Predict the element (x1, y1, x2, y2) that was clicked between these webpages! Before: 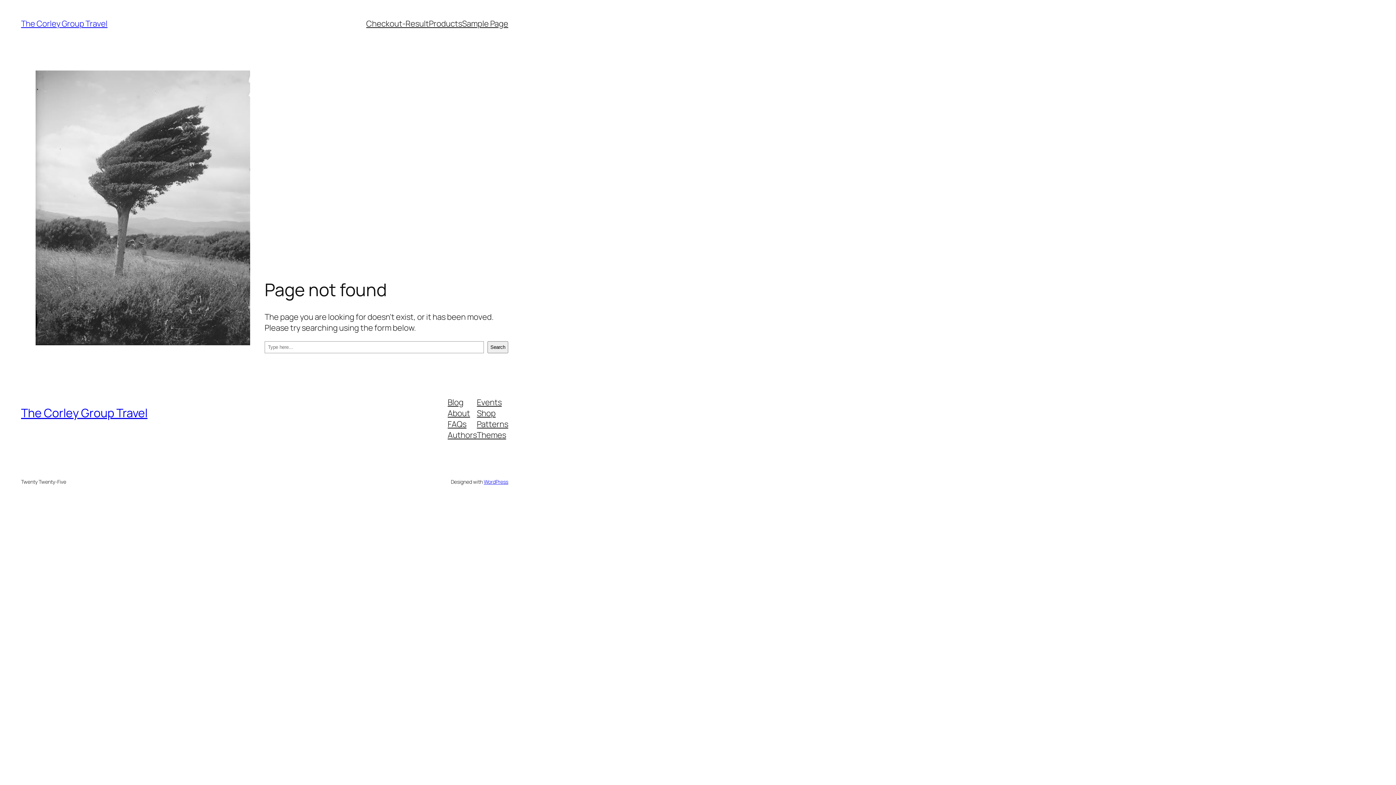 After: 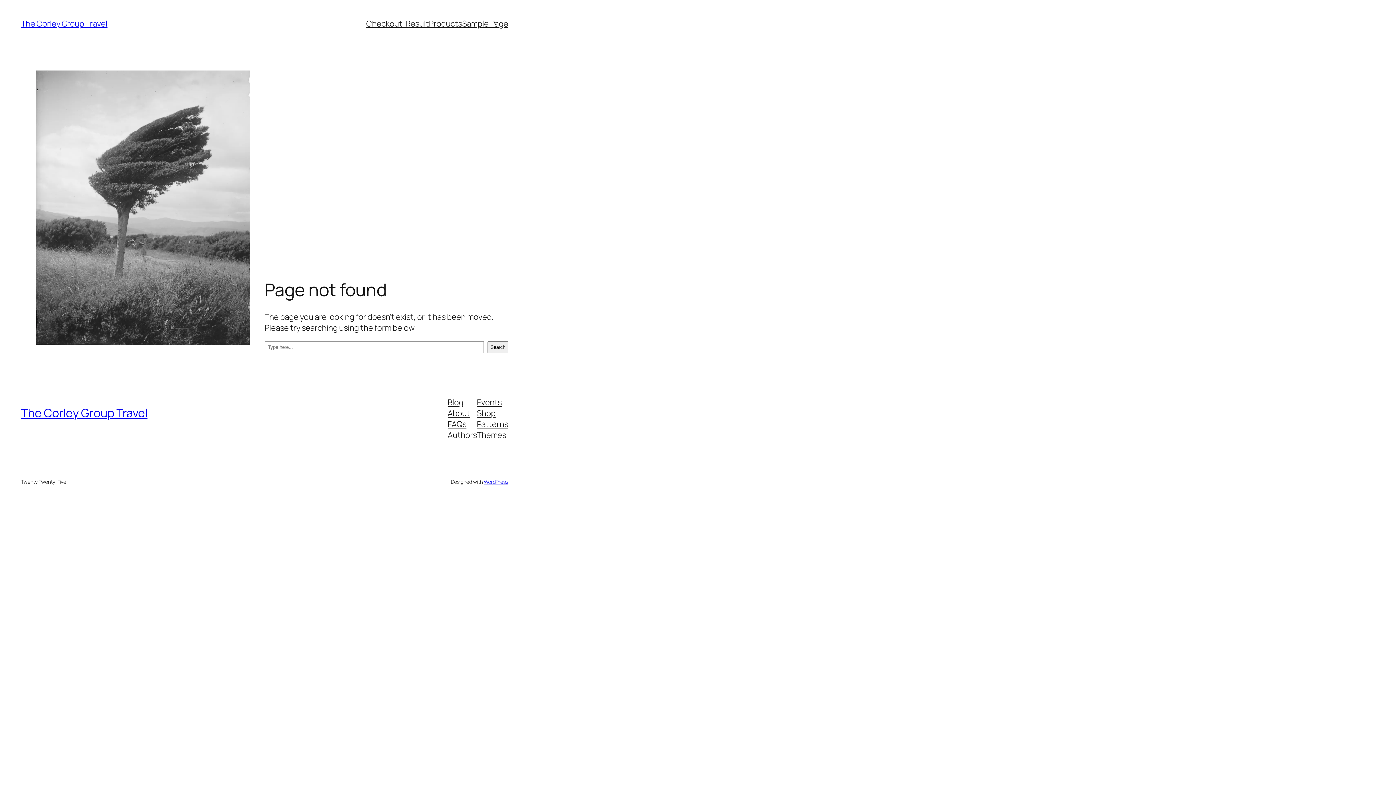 Action: label: FAQs bbox: (447, 418, 466, 429)